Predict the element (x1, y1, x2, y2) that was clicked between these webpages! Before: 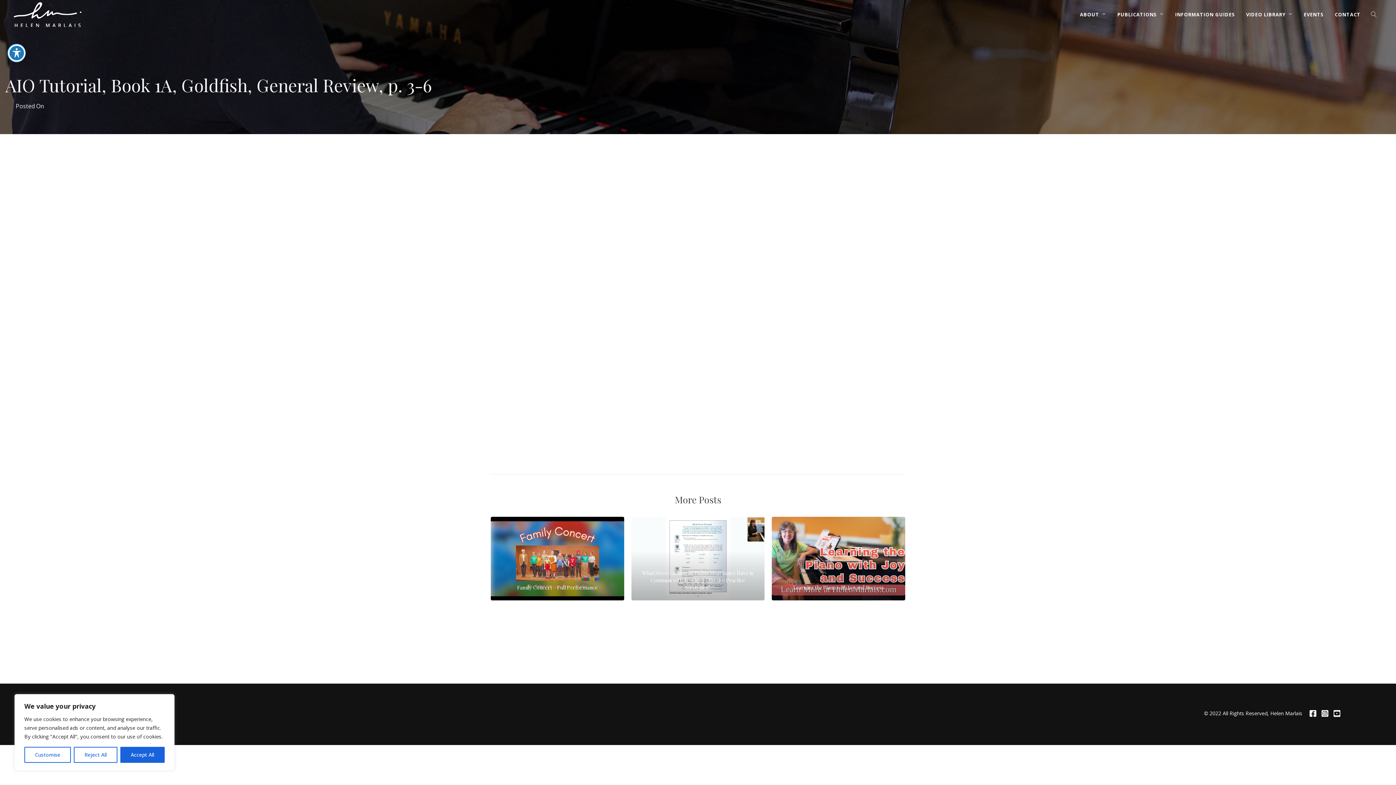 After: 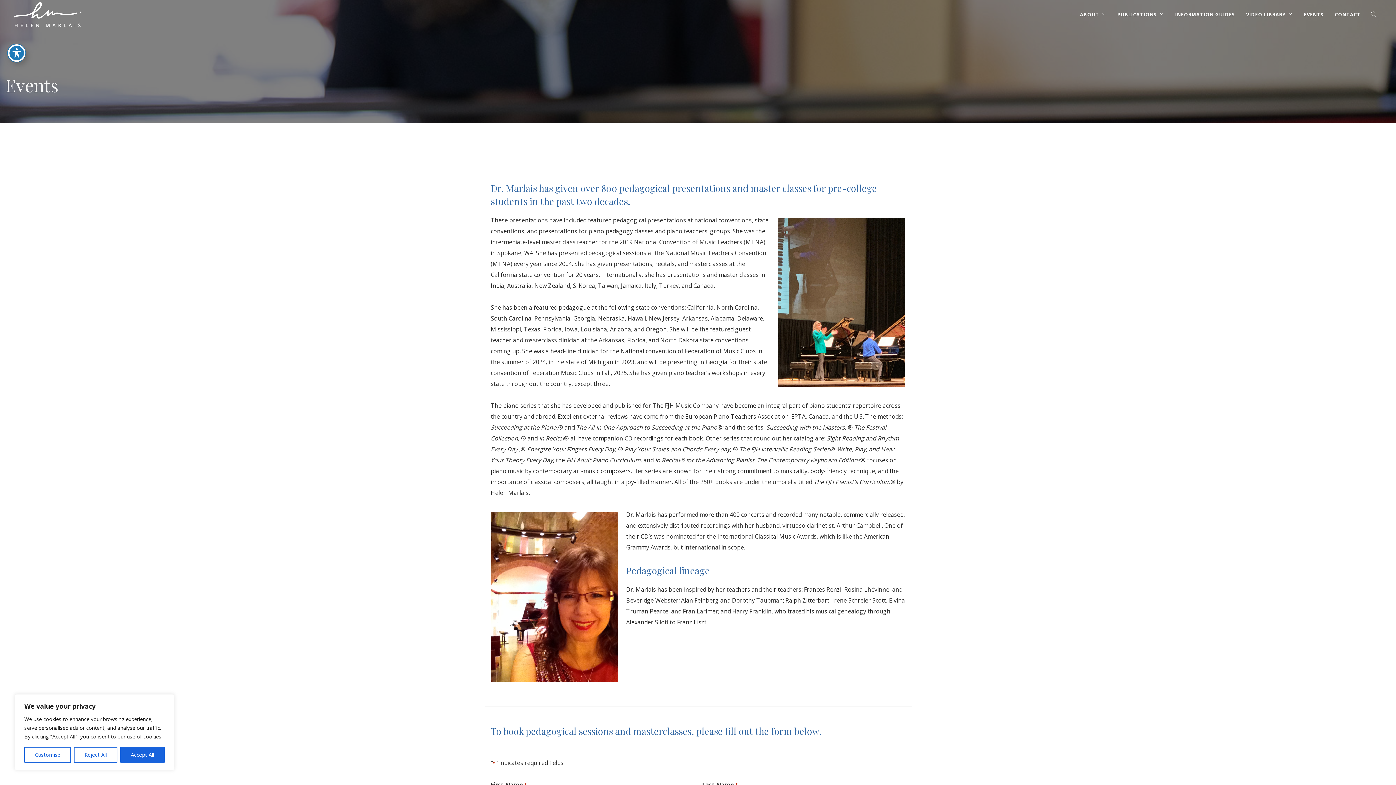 Action: label: EVENTS bbox: (1298, 0, 1329, 29)